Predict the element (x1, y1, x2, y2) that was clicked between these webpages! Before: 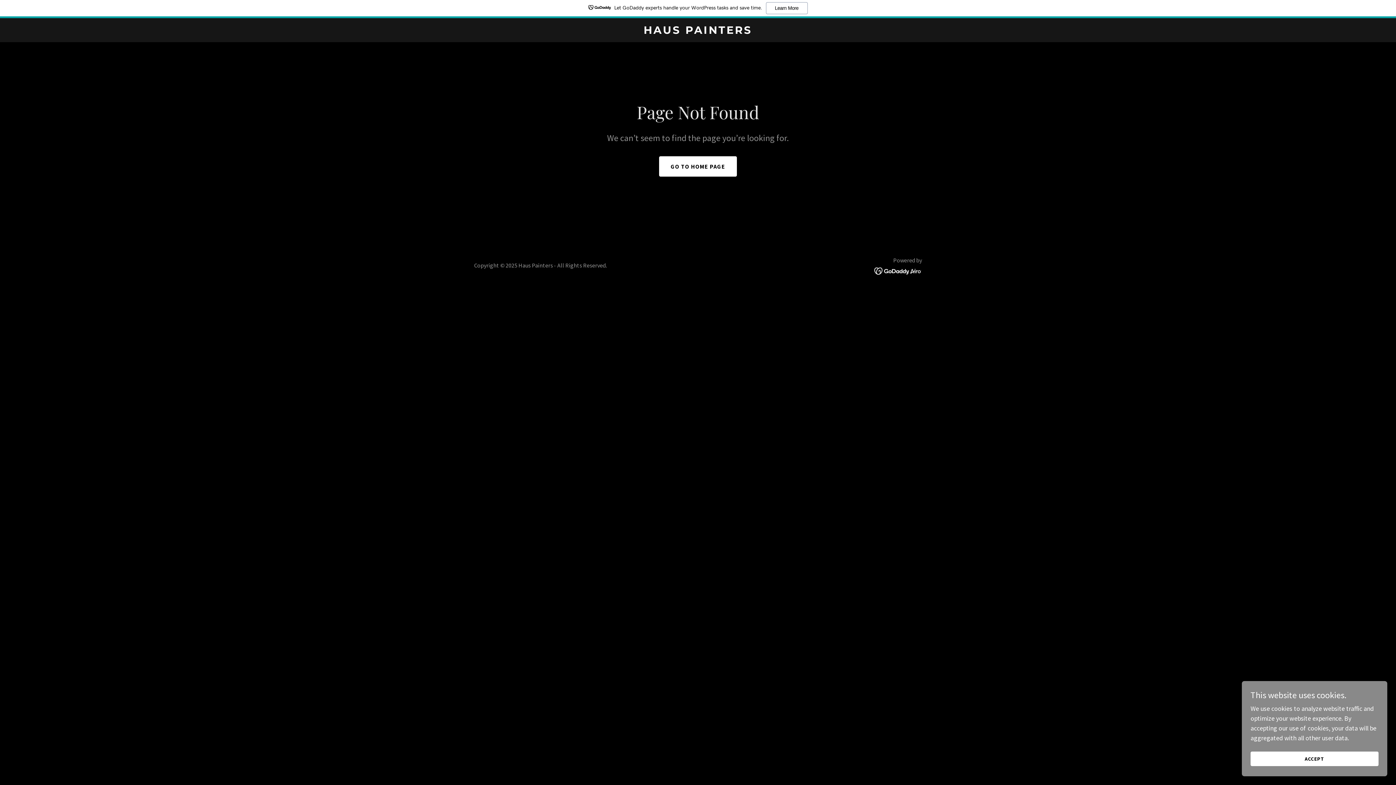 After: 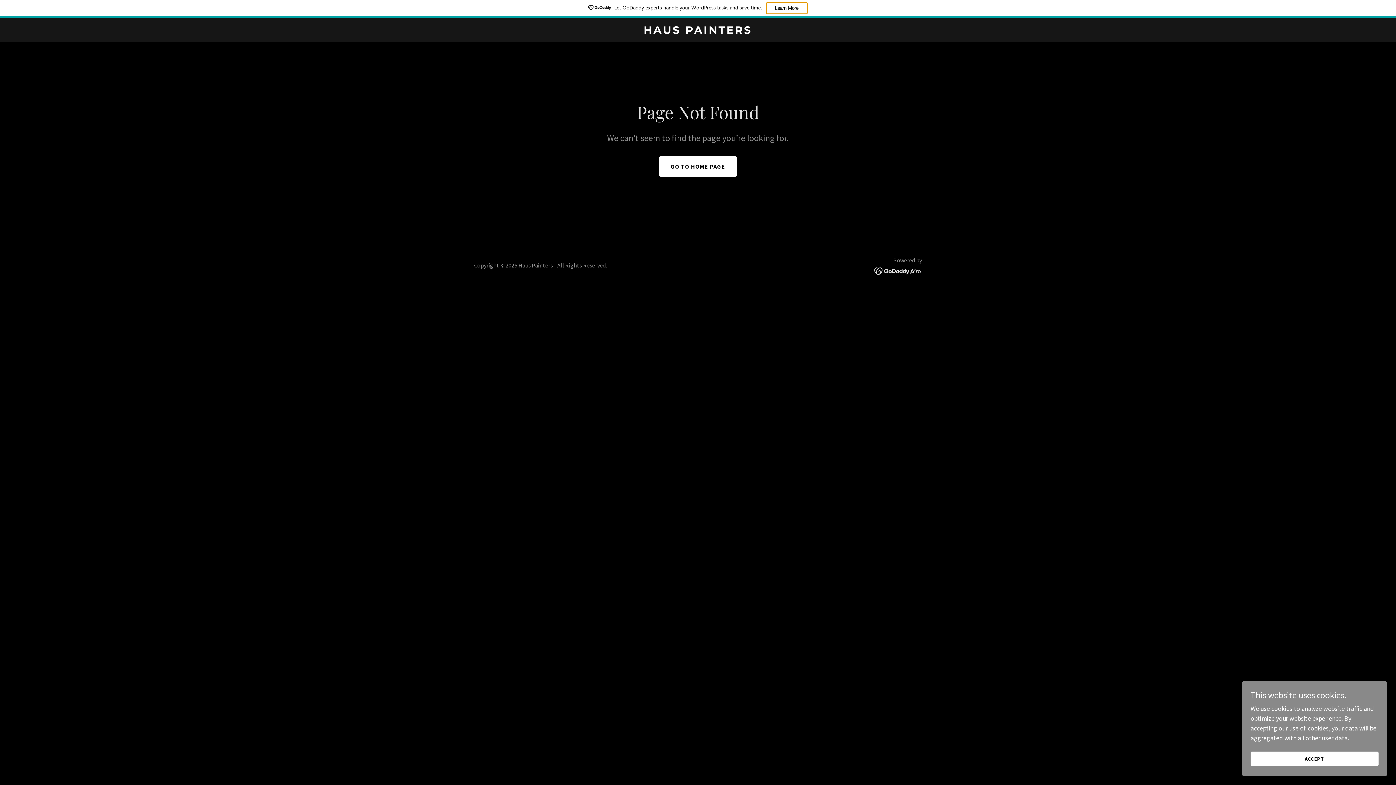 Action: label: Learn More bbox: (766, 2, 807, 14)